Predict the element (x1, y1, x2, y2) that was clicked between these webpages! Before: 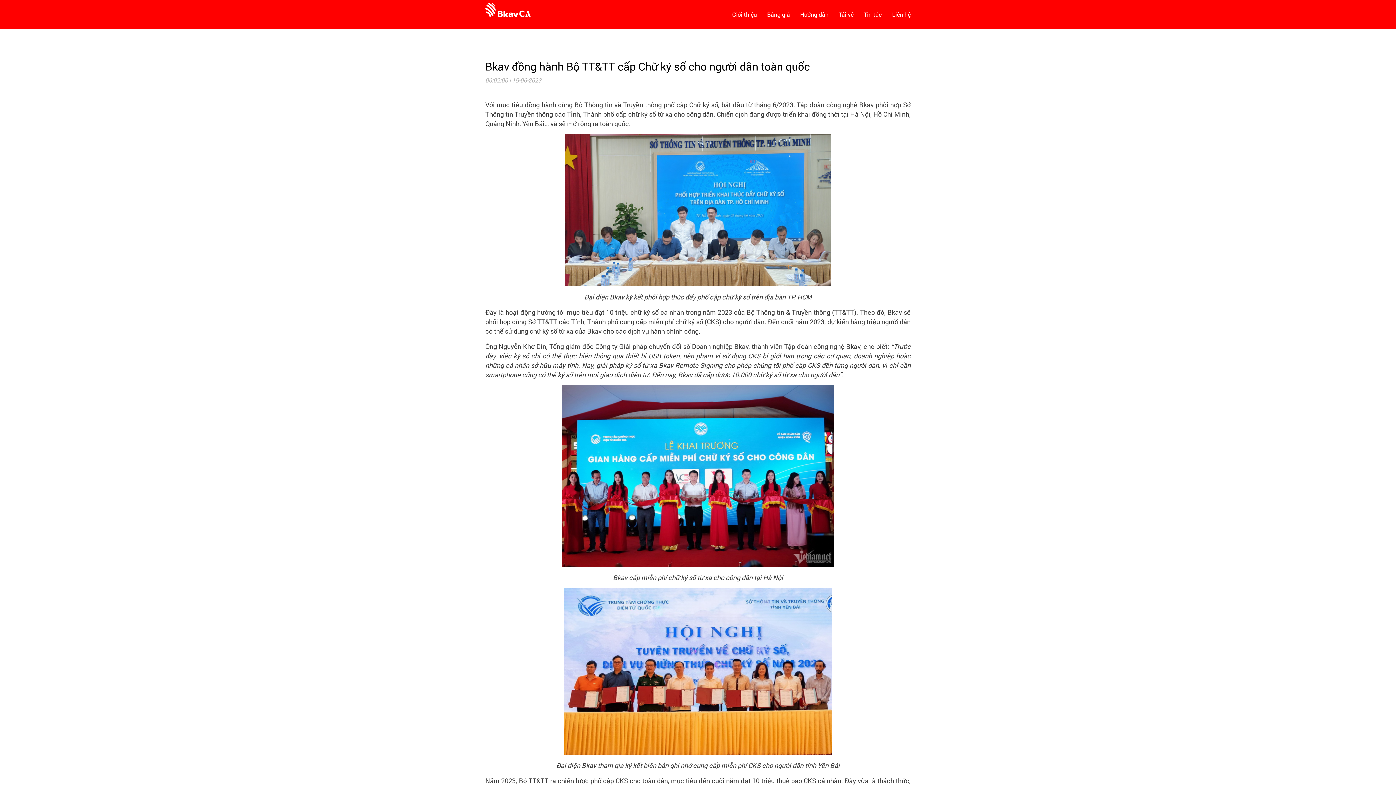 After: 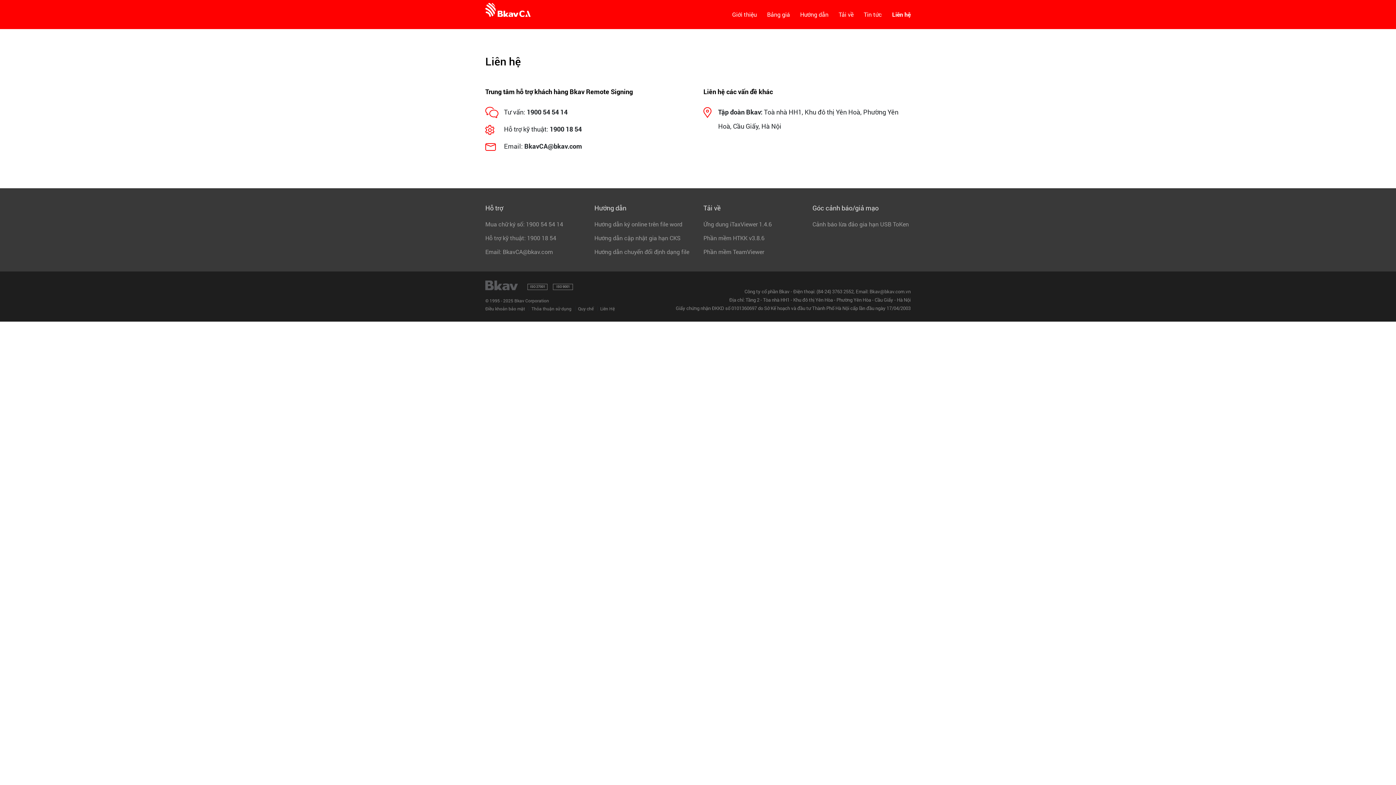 Action: bbox: (892, 10, 910, 18) label: Liên hệ